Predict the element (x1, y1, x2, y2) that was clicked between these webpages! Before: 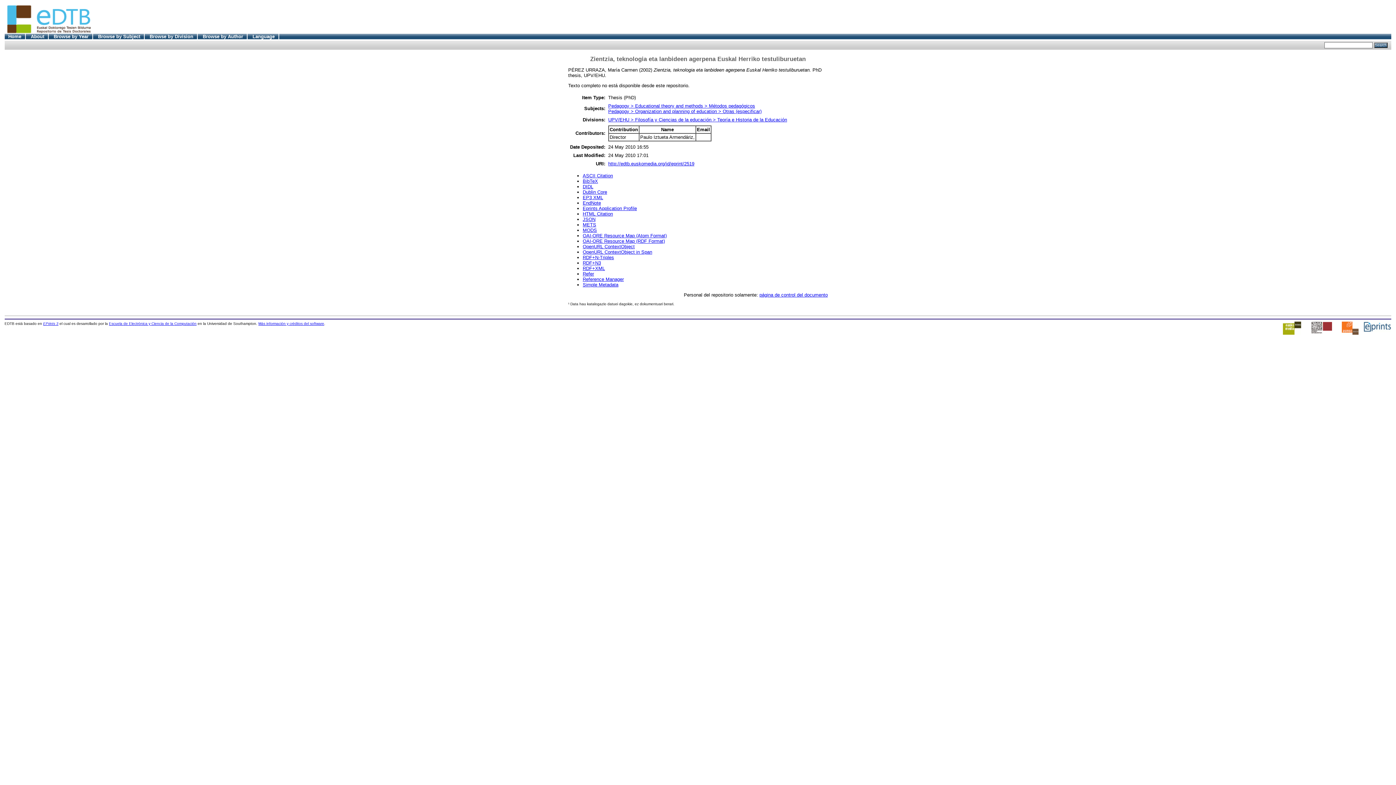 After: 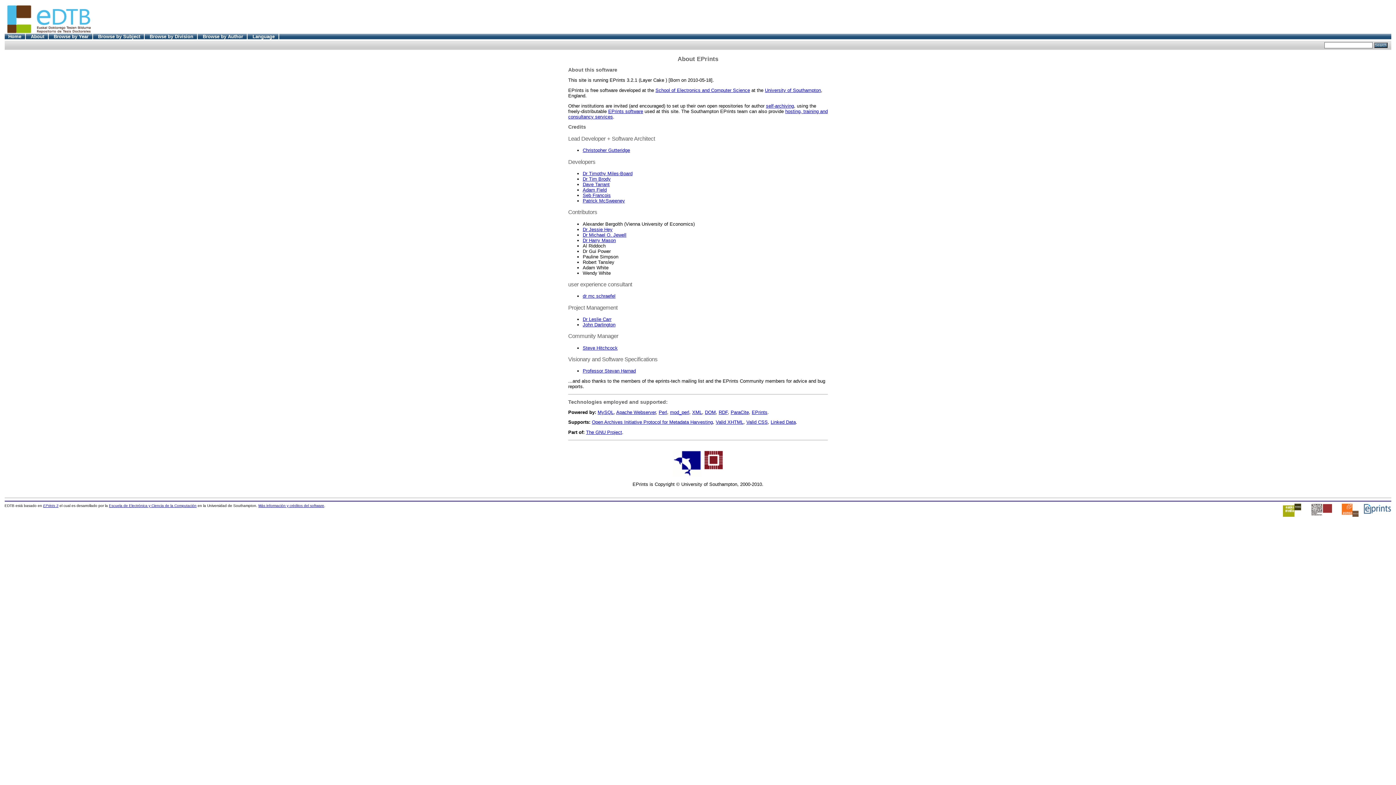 Action: label: Más información y créditos del software bbox: (258, 321, 324, 325)